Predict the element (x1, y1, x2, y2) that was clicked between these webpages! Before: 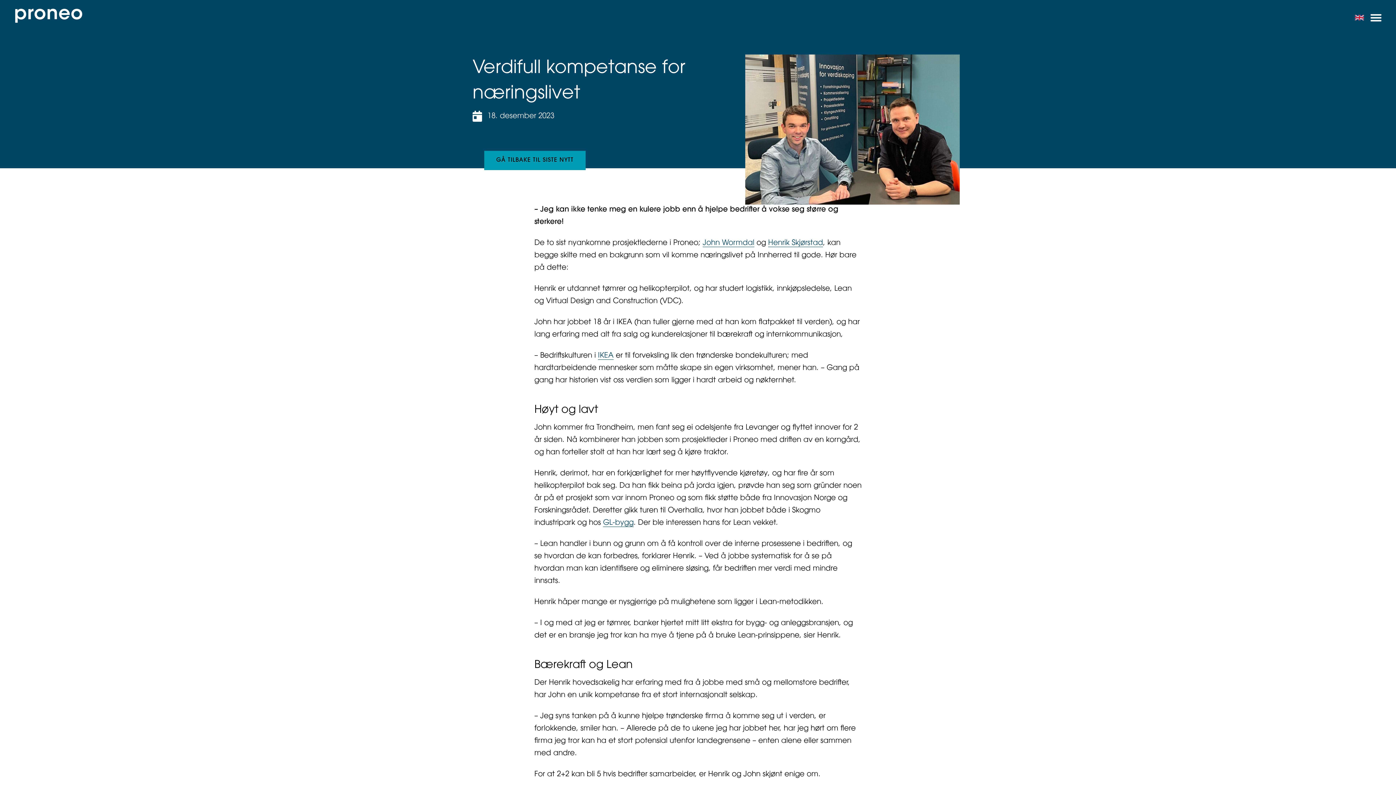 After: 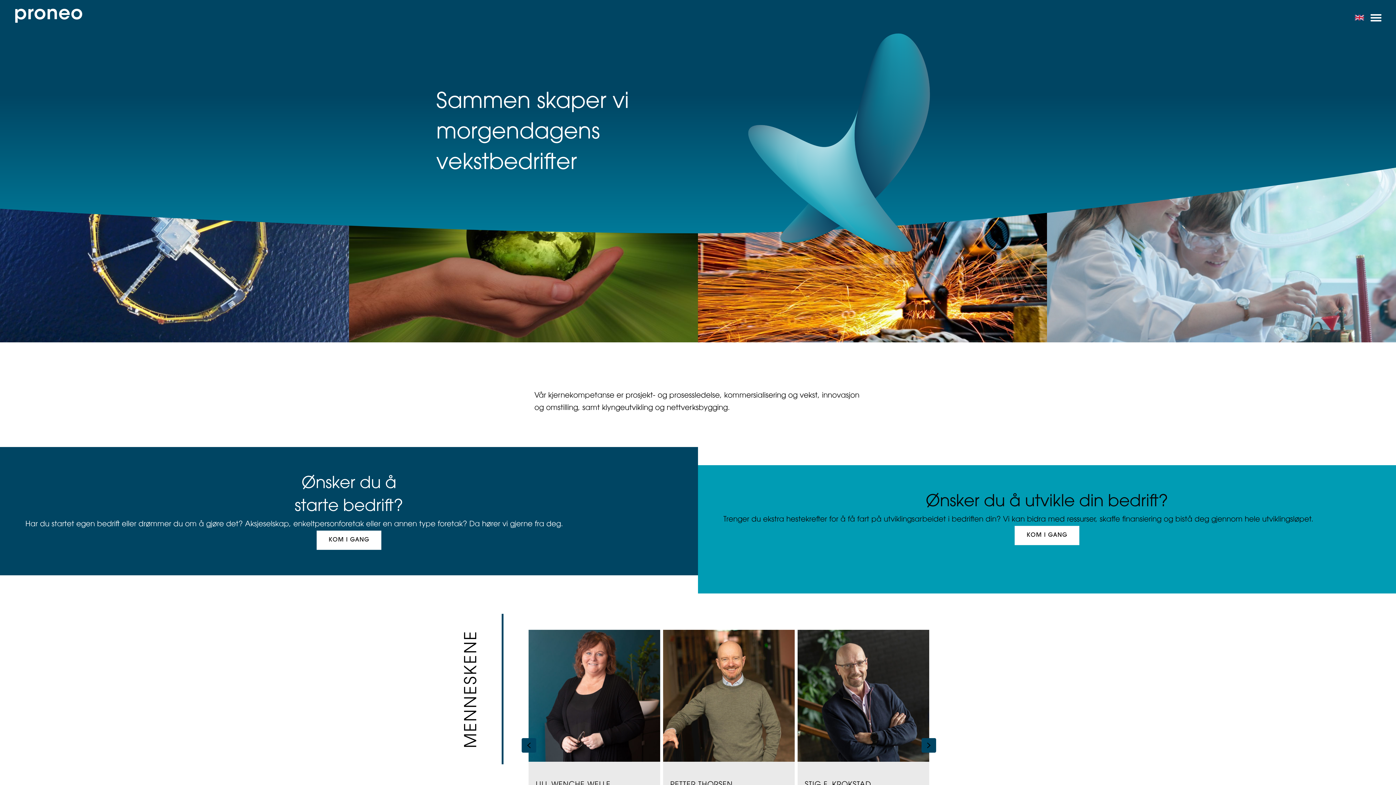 Action: bbox: (11, 20, 84, 27)